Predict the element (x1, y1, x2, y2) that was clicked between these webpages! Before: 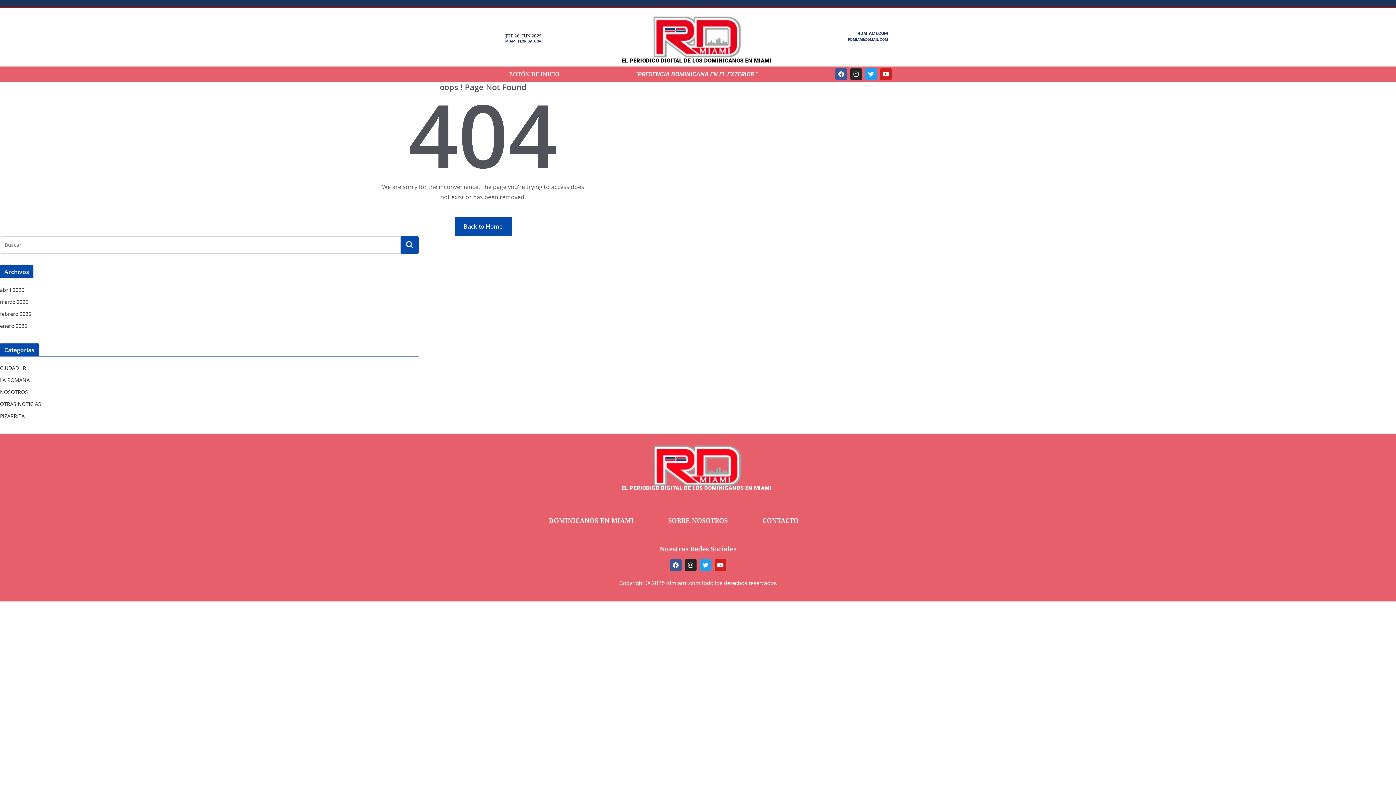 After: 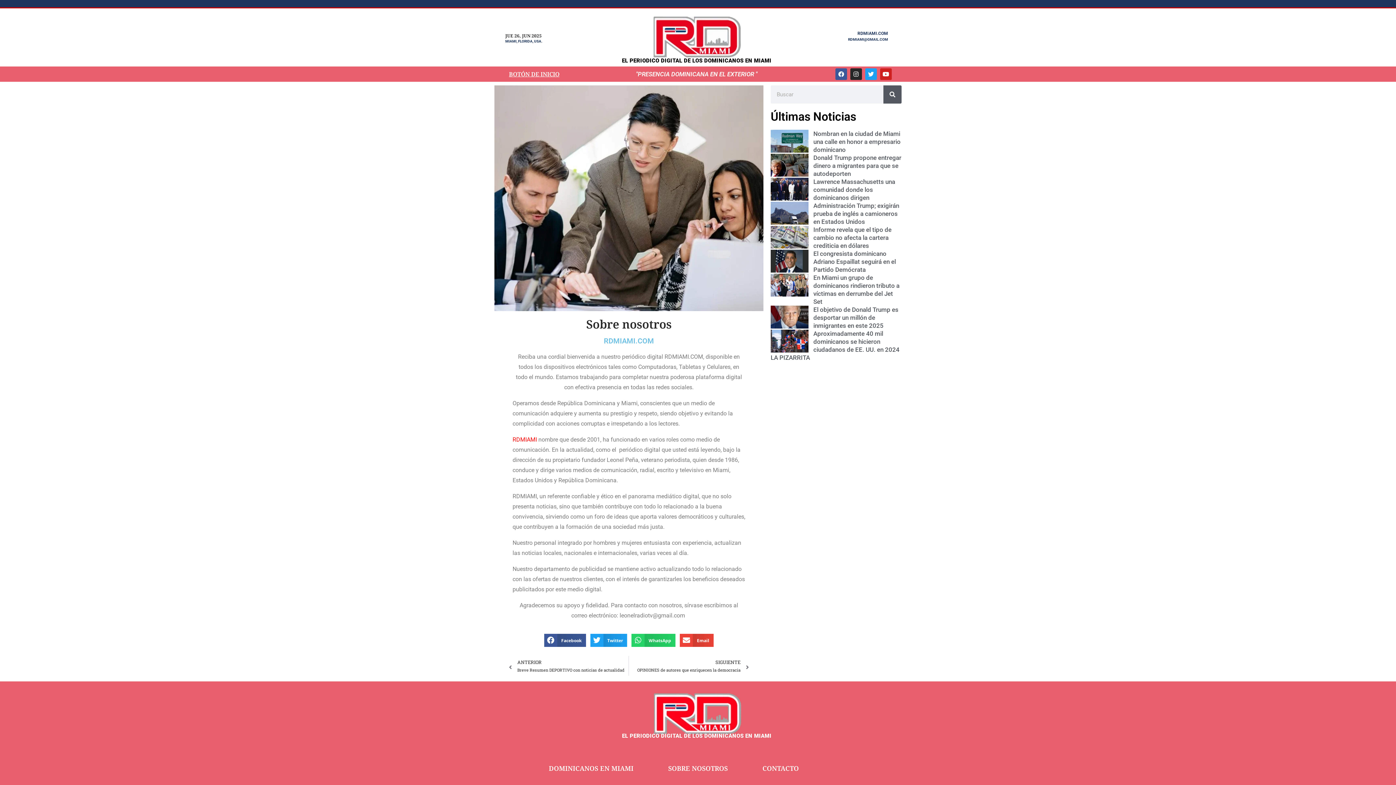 Action: bbox: (668, 516, 727, 525) label: SOBRE NOSOTROS